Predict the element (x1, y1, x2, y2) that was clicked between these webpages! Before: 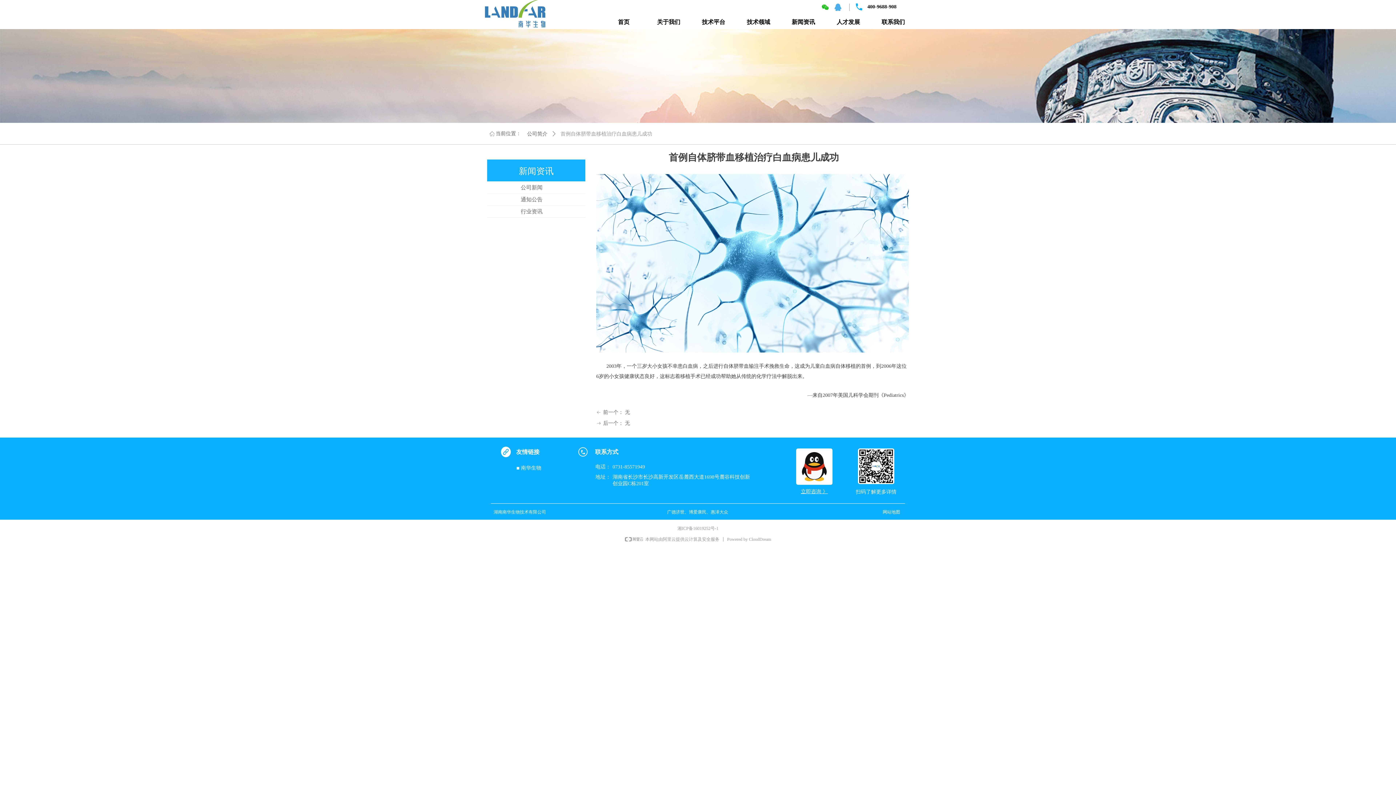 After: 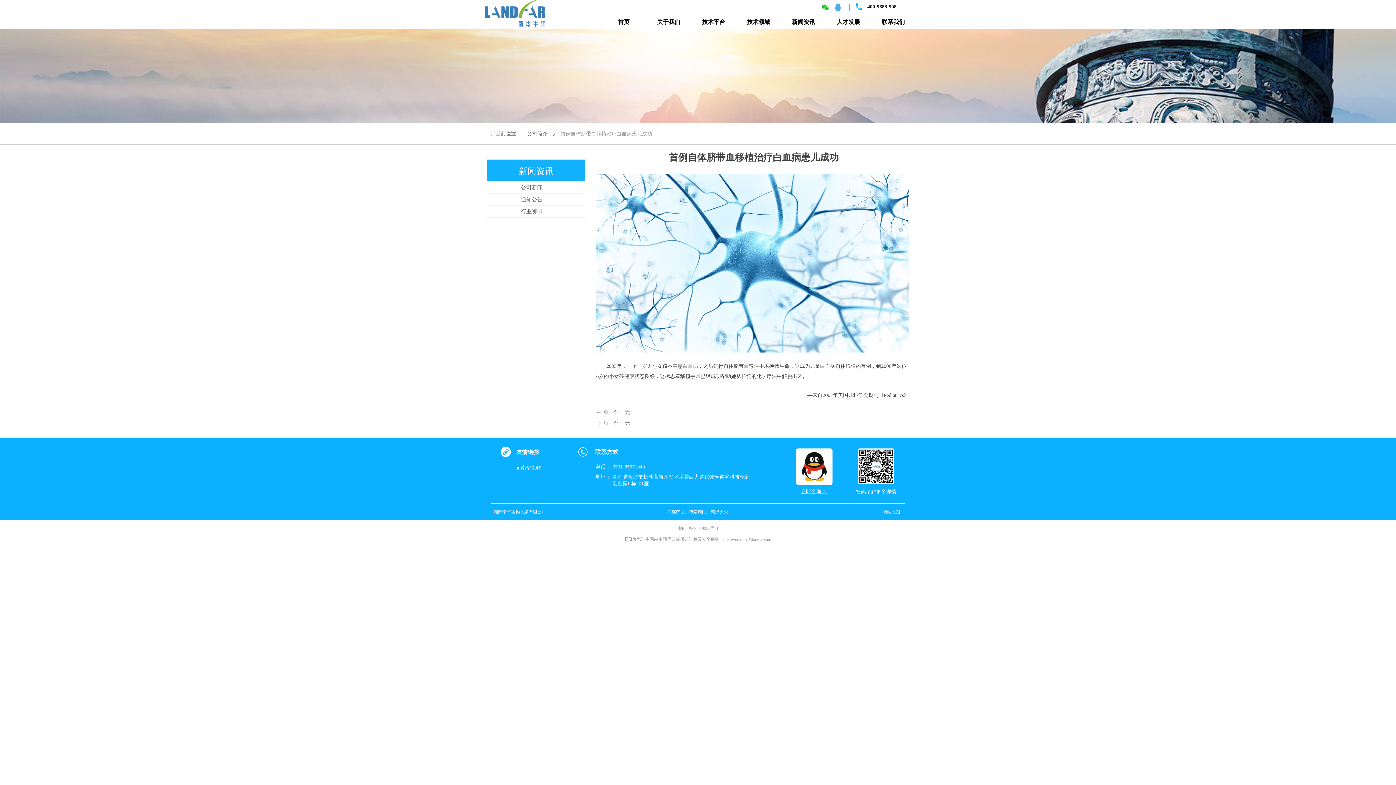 Action: label: ▪ 南华生物 bbox: (516, 465, 541, 470)